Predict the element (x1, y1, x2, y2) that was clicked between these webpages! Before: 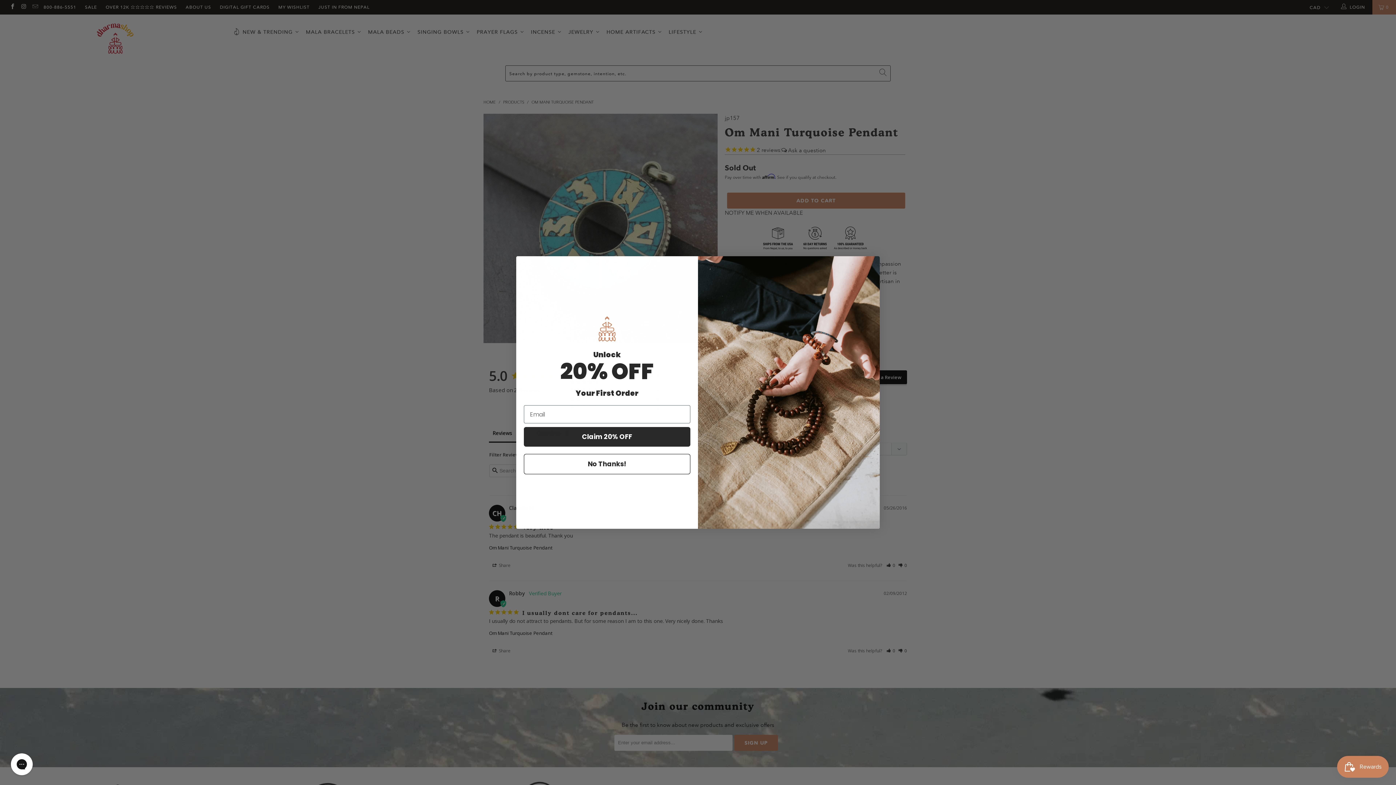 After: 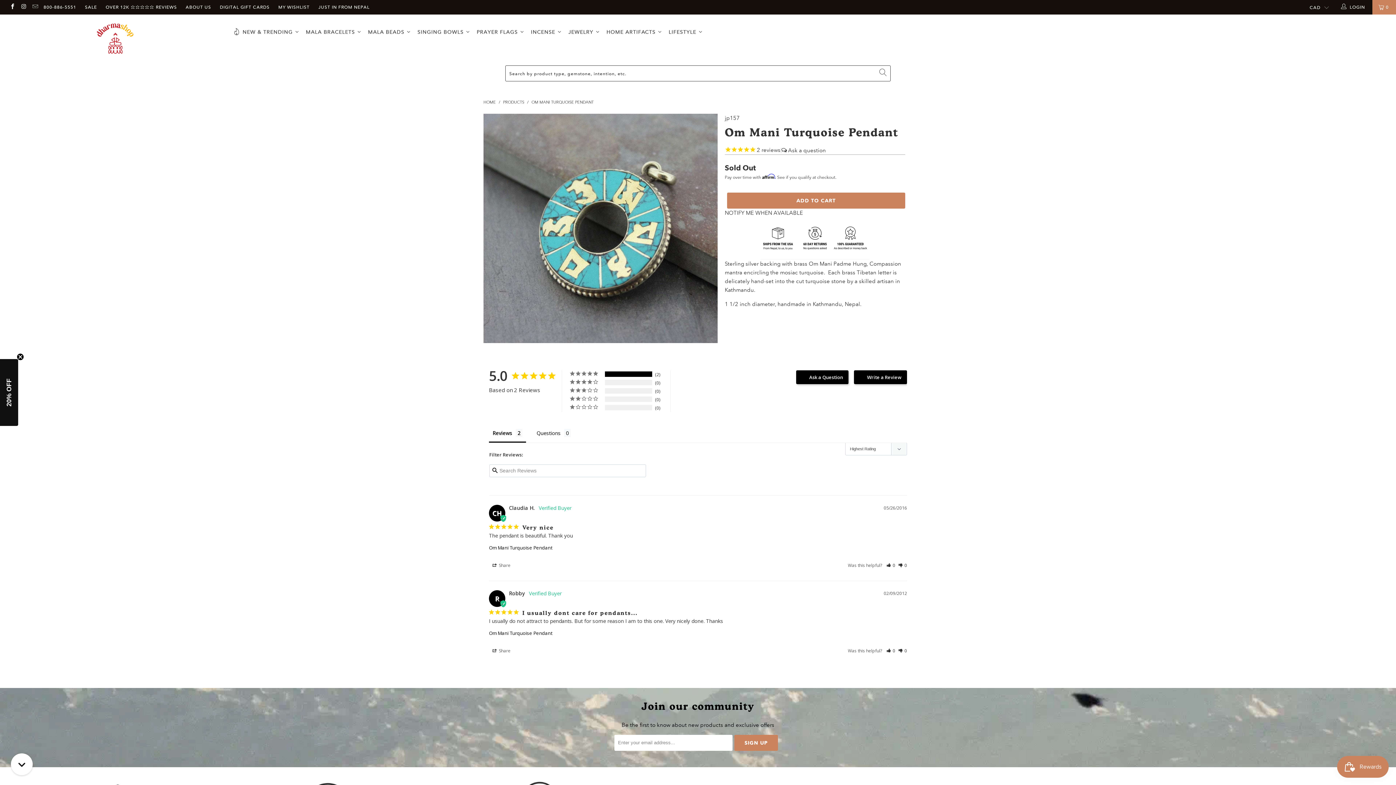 Action: bbox: (864, 259, 877, 272) label: Close dialog